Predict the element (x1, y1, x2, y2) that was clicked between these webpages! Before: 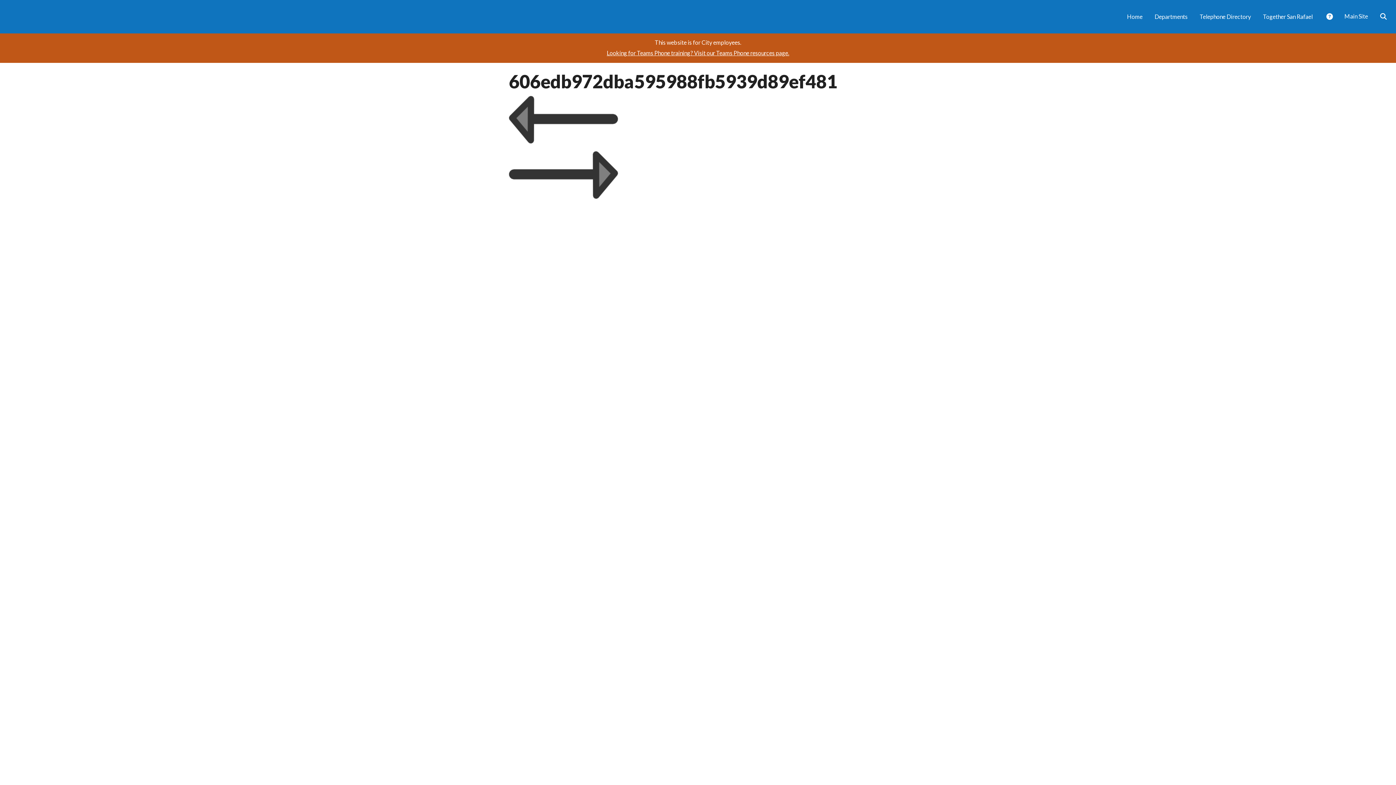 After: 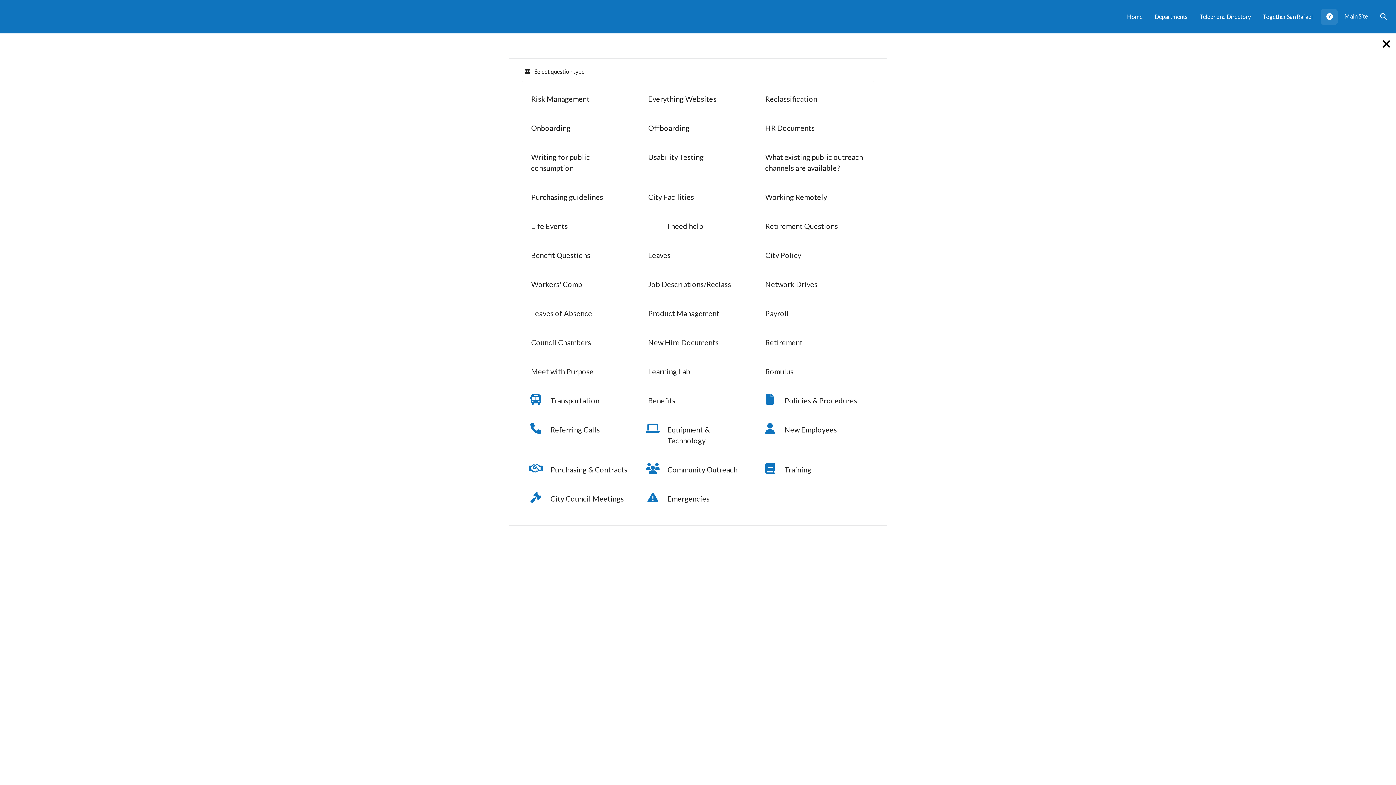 Action: label:  Answers bbox: (1321, 8, 1338, 25)